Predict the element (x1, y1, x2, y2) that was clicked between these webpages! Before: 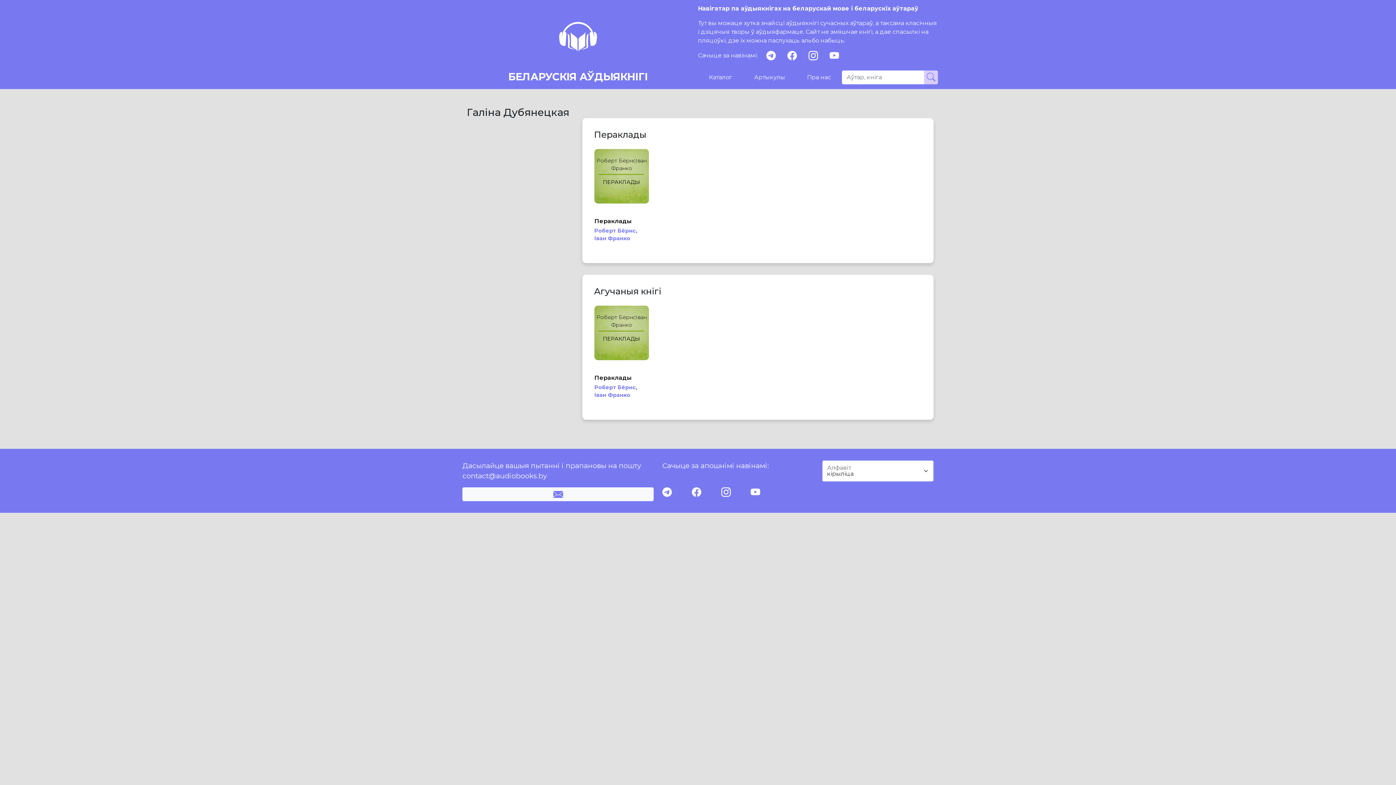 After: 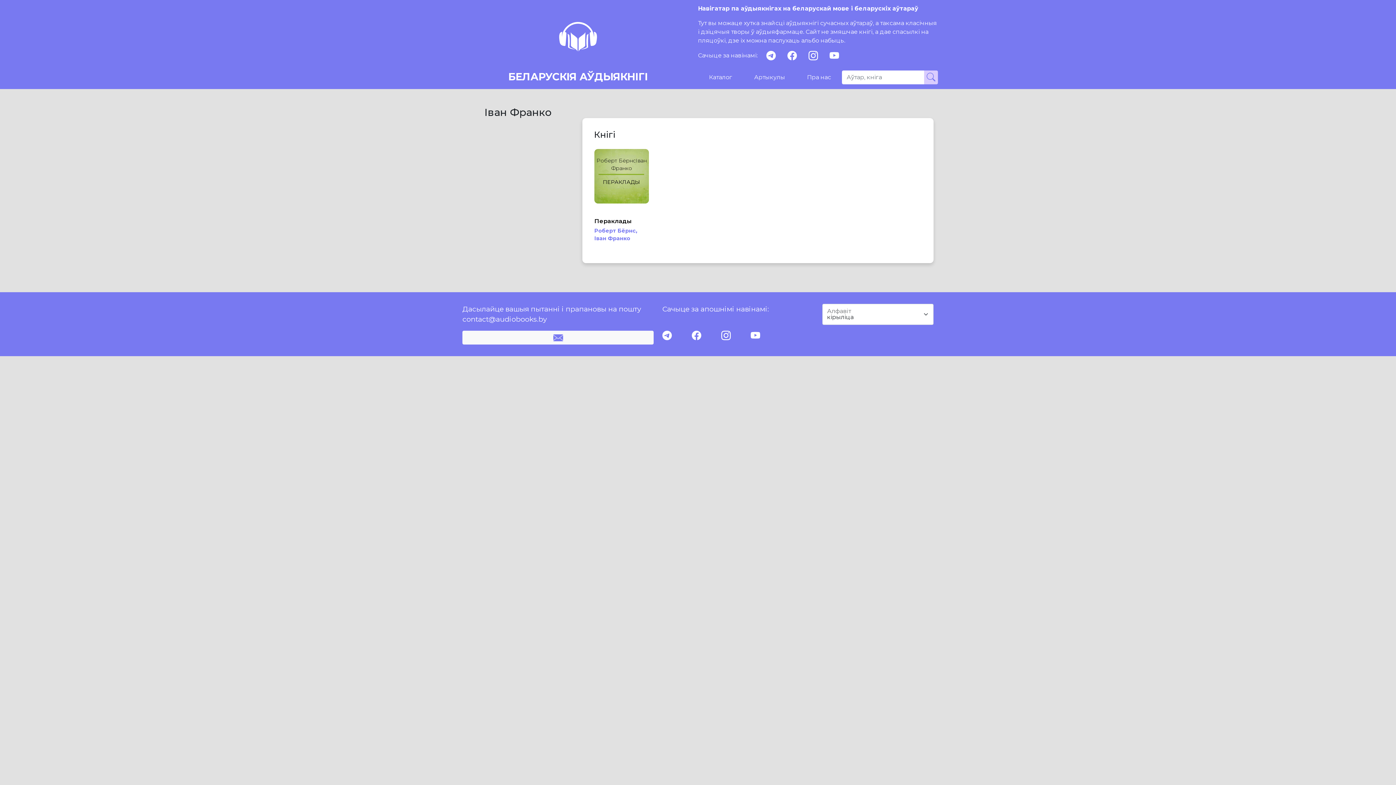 Action: label: Іван Франко bbox: (594, 392, 630, 398)